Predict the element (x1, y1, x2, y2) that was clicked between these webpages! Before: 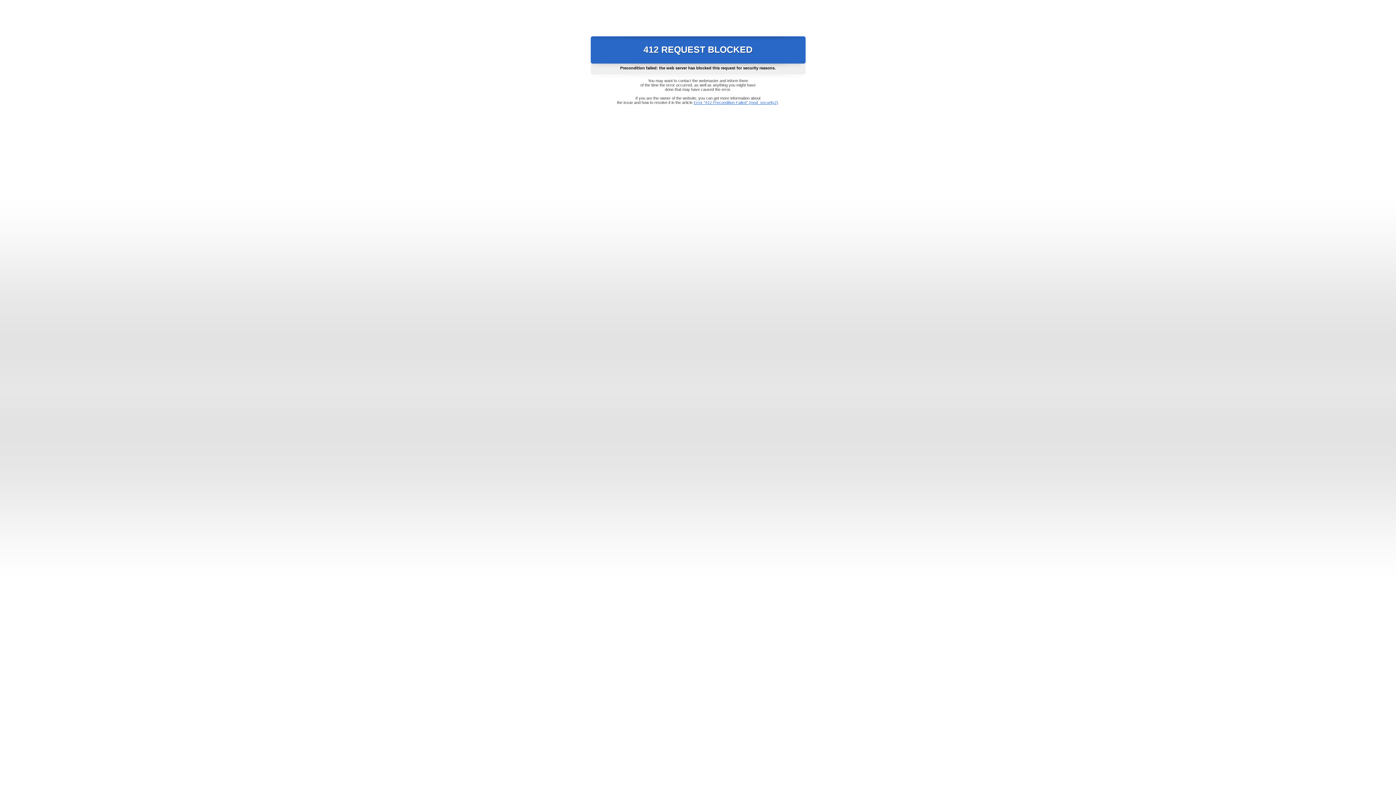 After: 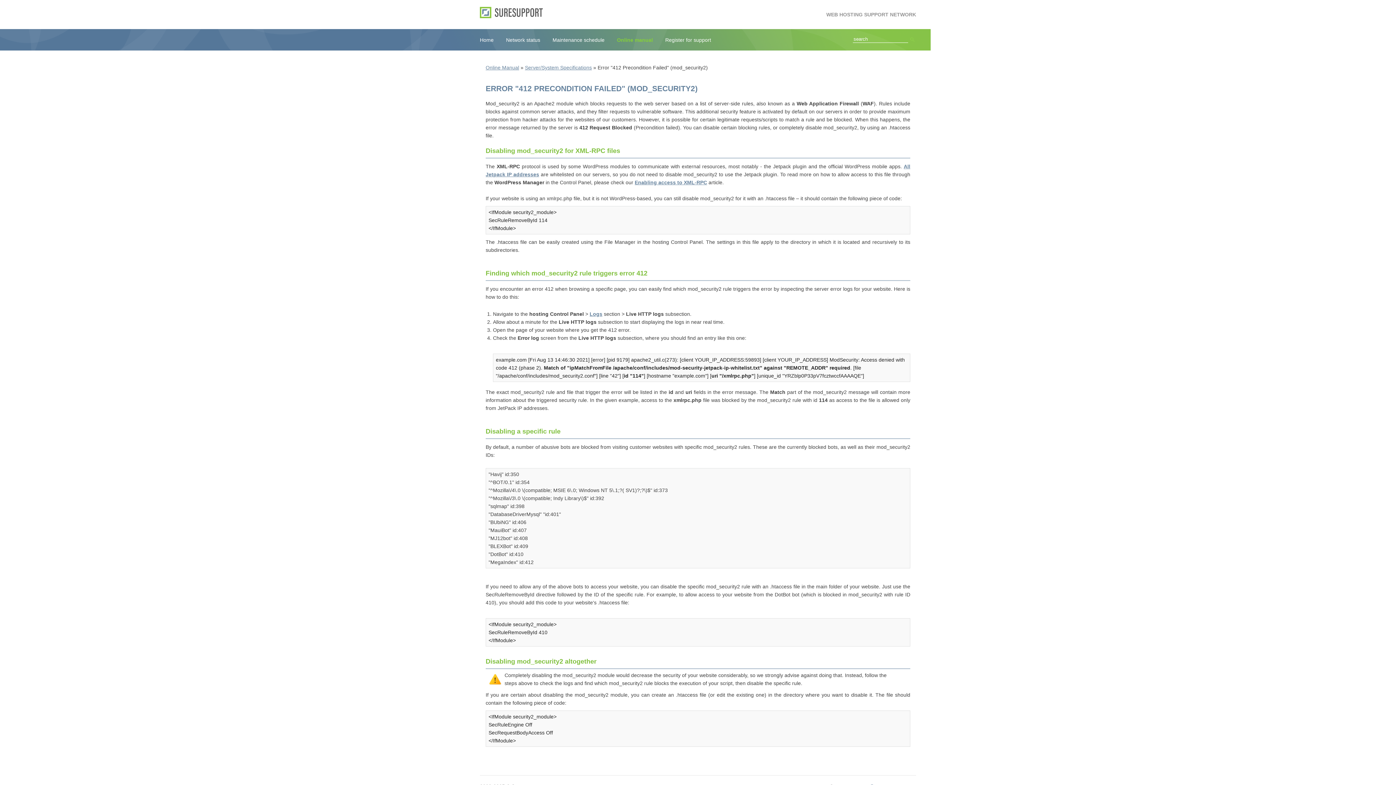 Action: label: Error "412 Precondition Failed" (mod_security2) bbox: (693, 100, 778, 104)